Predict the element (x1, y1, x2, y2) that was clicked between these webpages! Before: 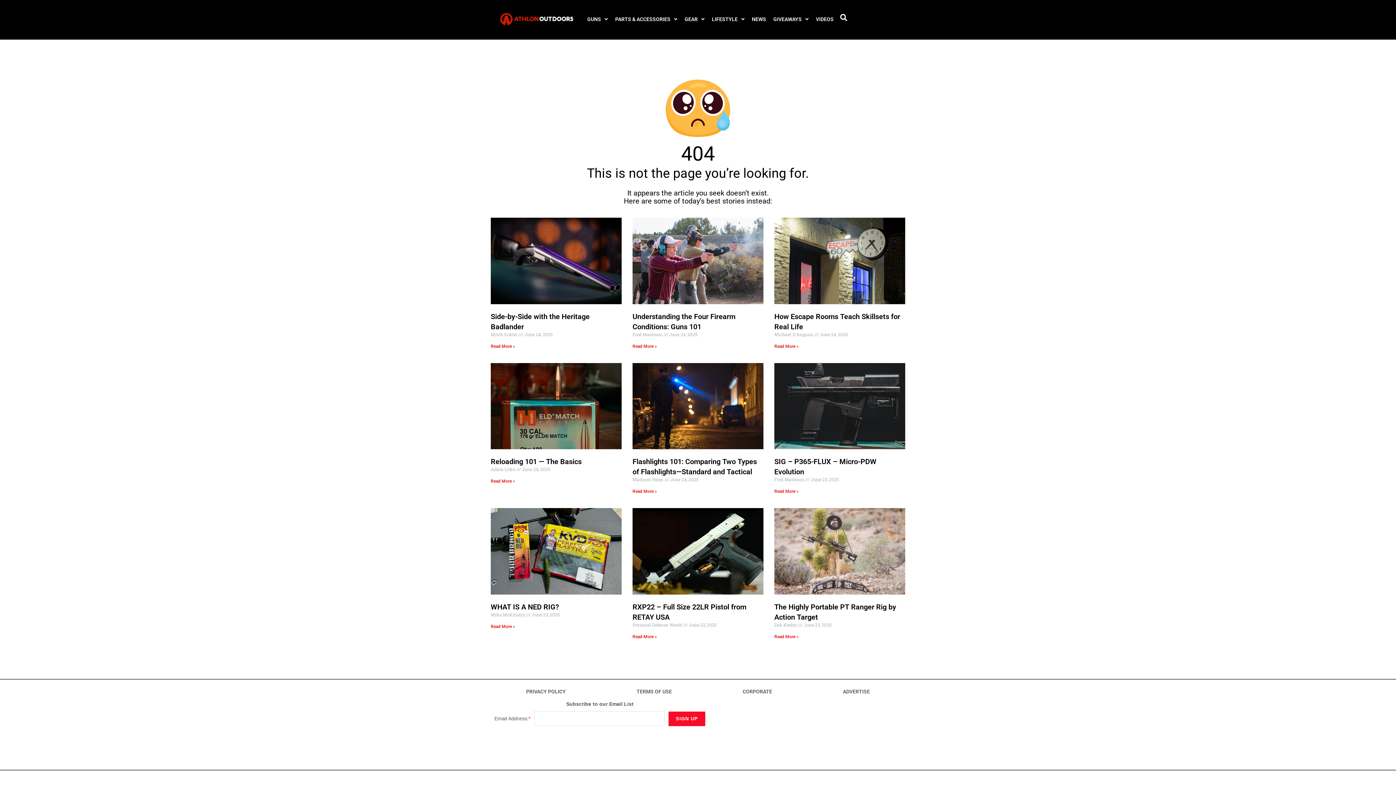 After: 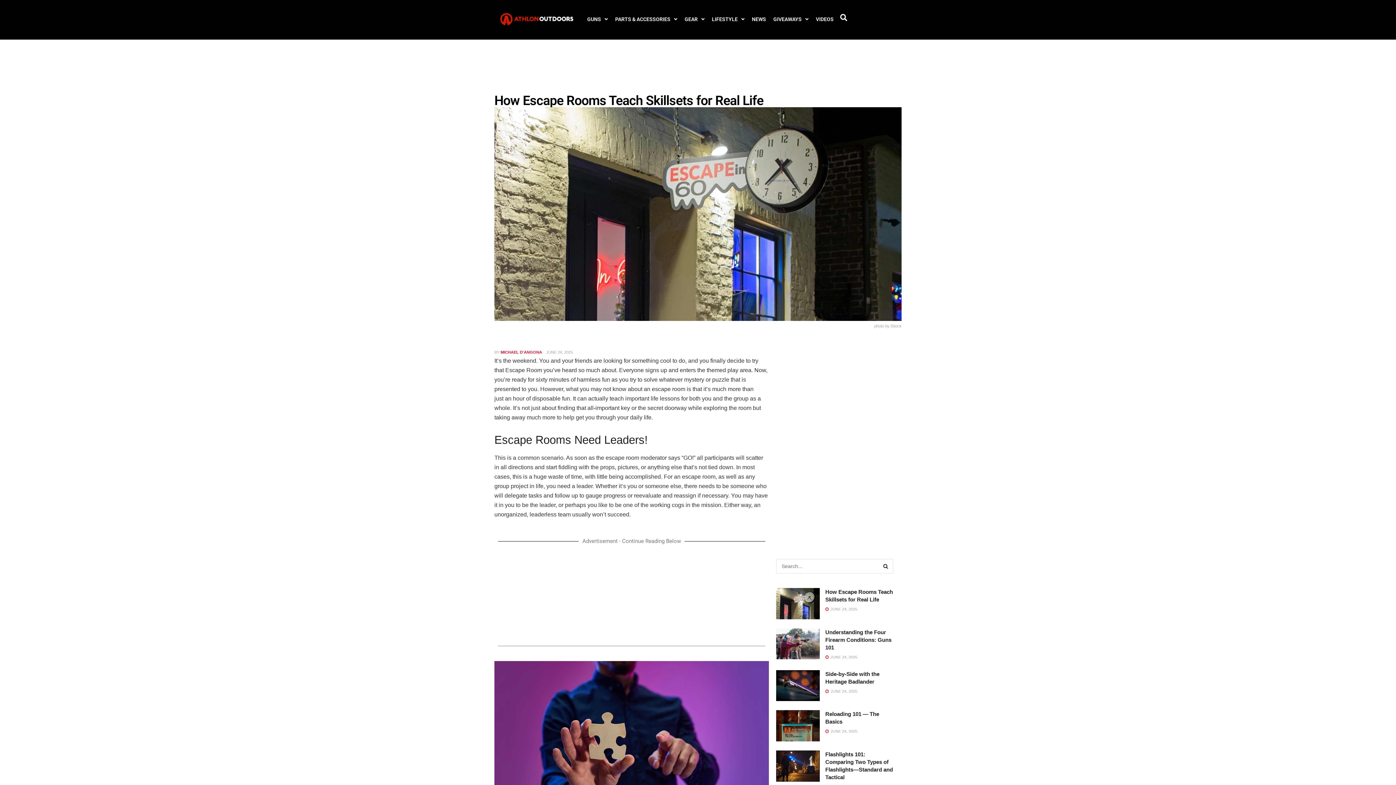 Action: bbox: (774, 343, 798, 348) label: Read more about How Escape Rooms Teach Skillsets for Real Life